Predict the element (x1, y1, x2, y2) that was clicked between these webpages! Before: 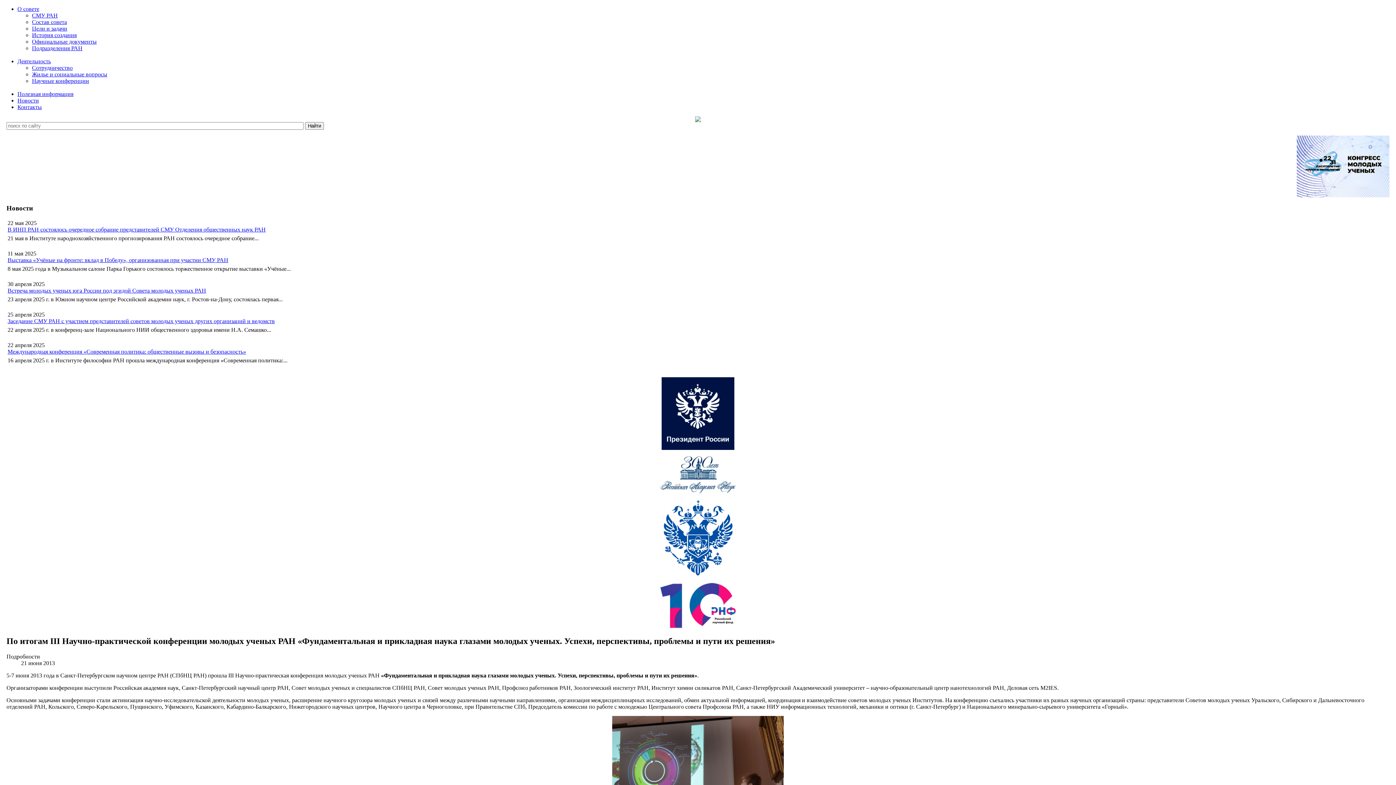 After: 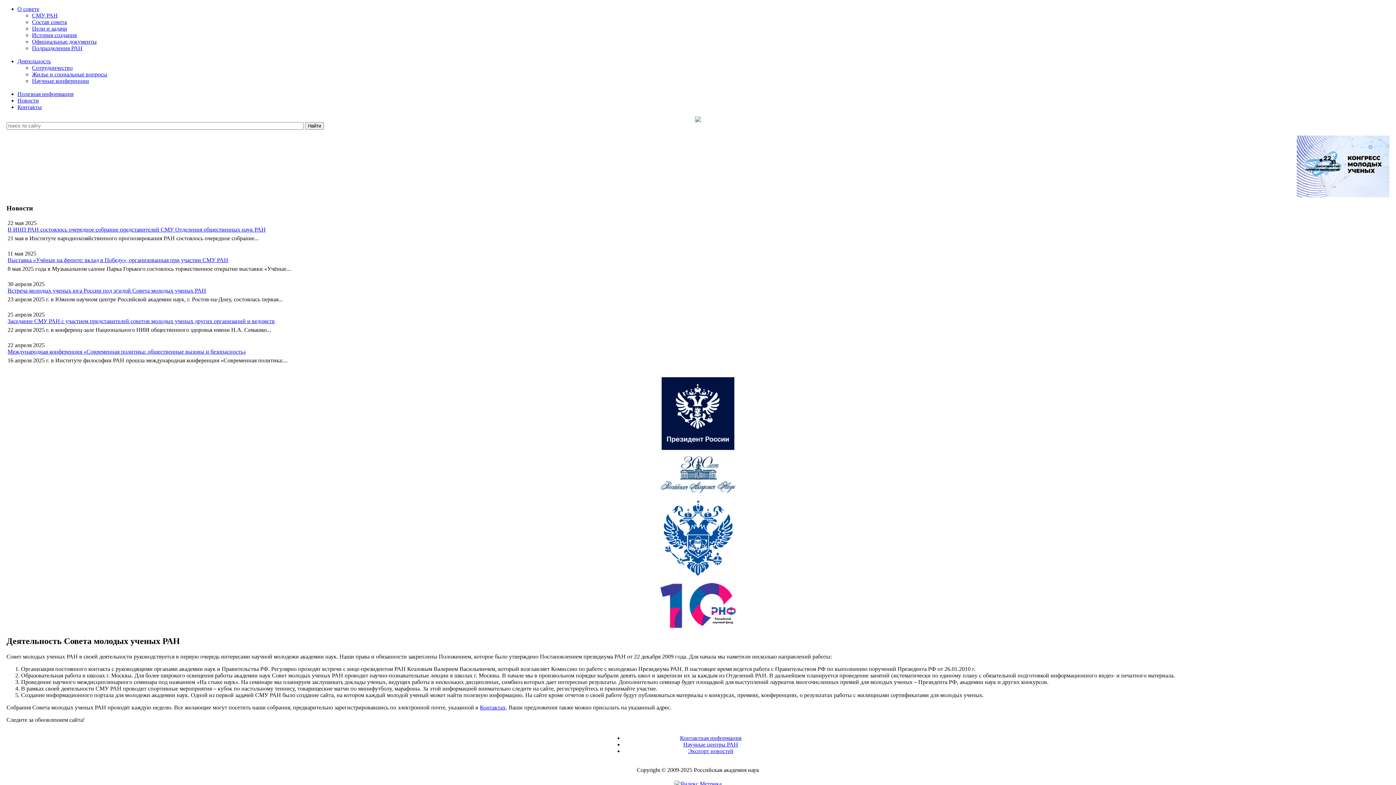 Action: bbox: (17, 58, 50, 64) label: Деятельность